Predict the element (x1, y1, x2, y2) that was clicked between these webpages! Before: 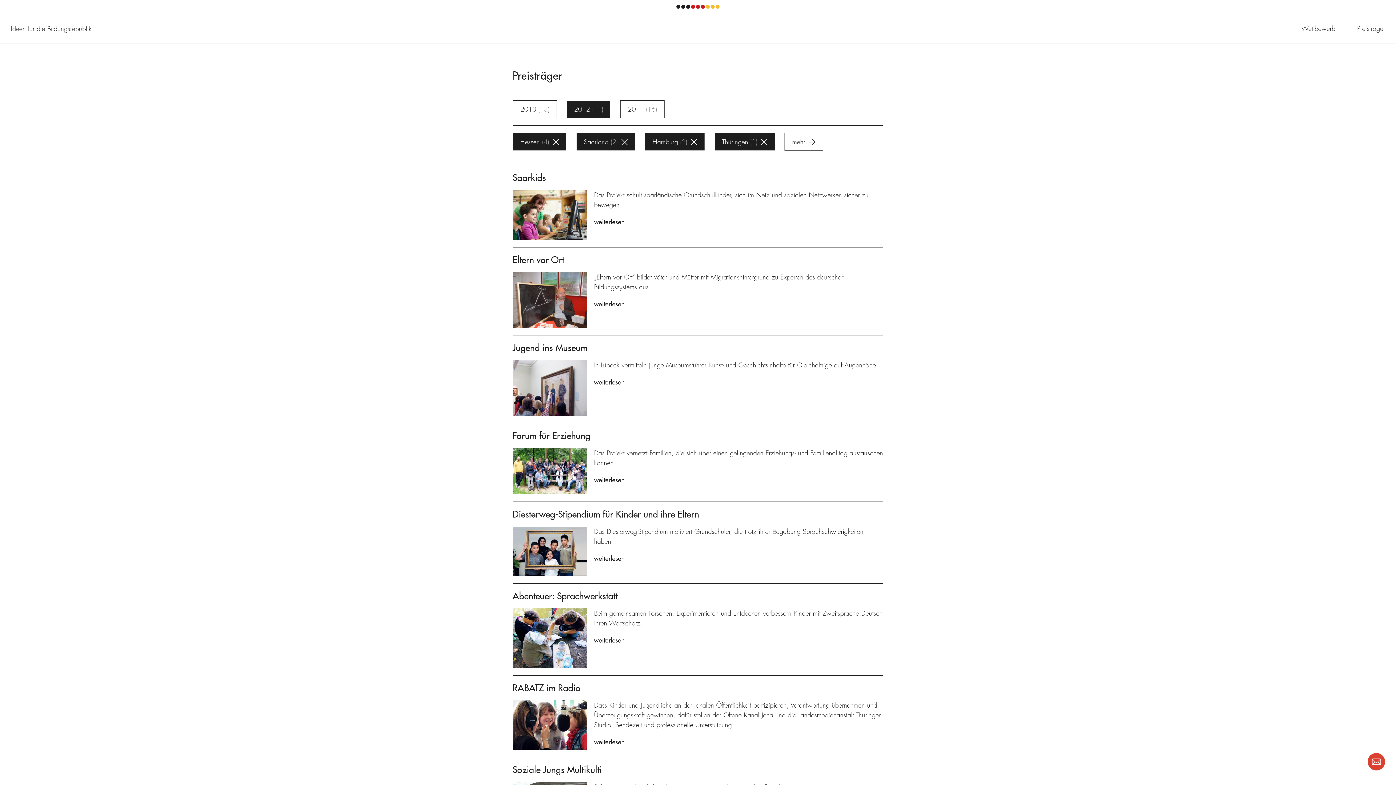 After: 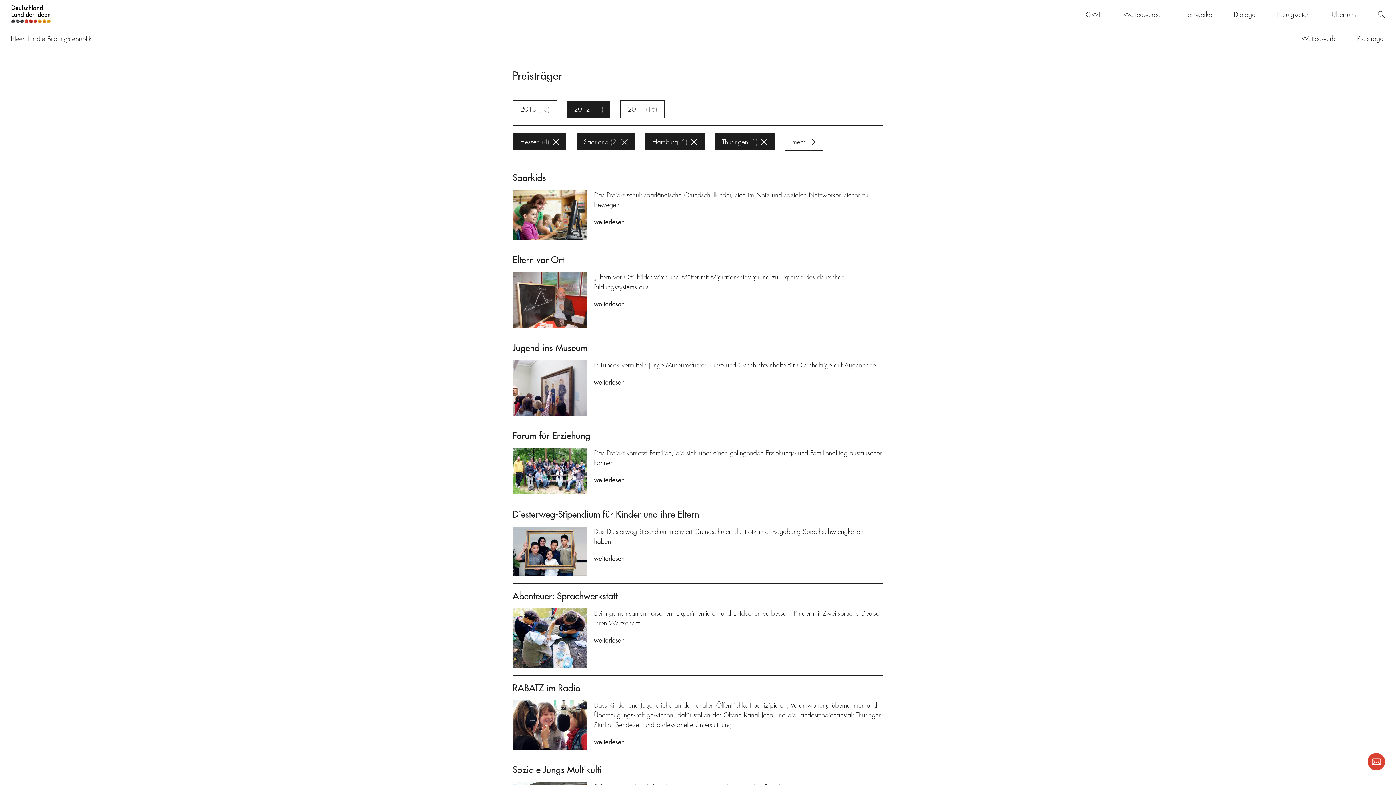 Action: bbox: (0, 0, 1396, 14)